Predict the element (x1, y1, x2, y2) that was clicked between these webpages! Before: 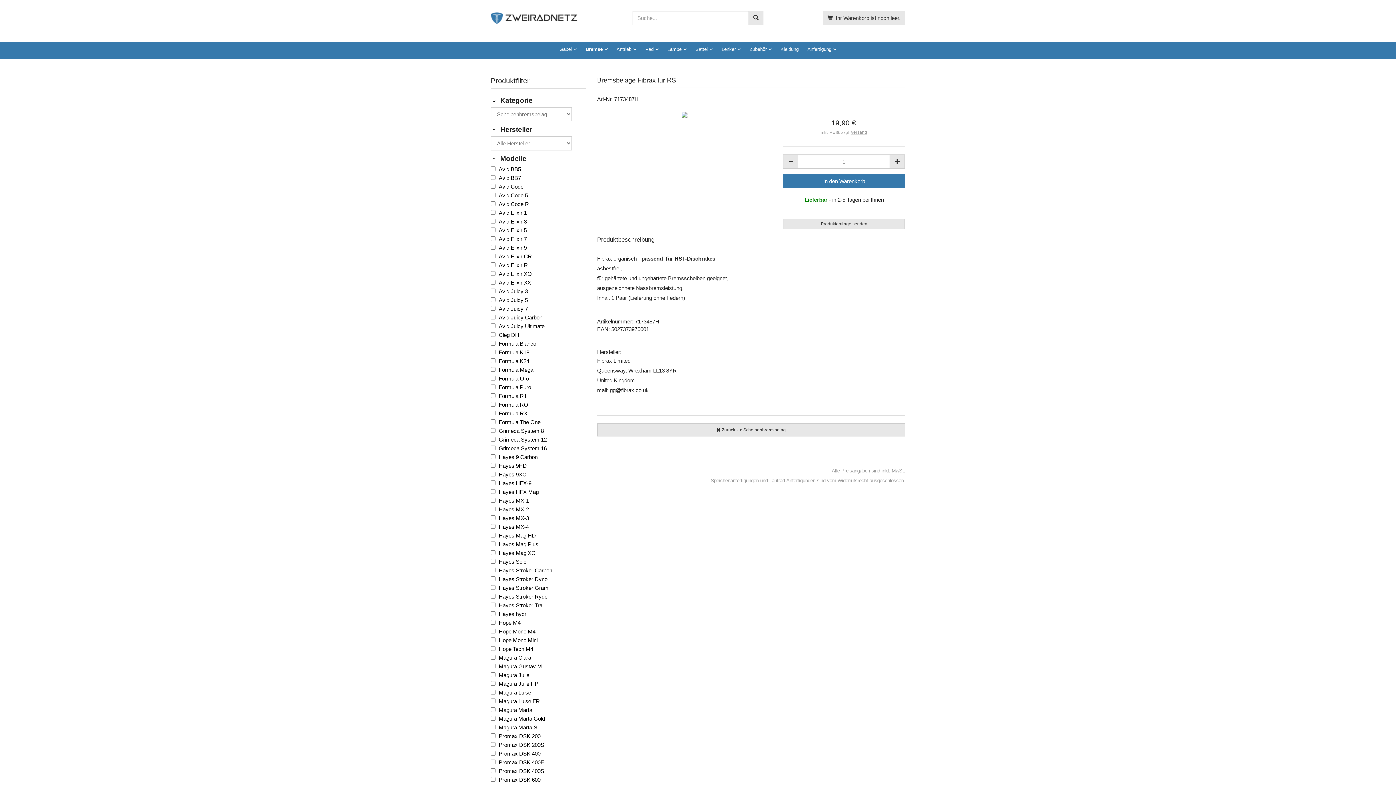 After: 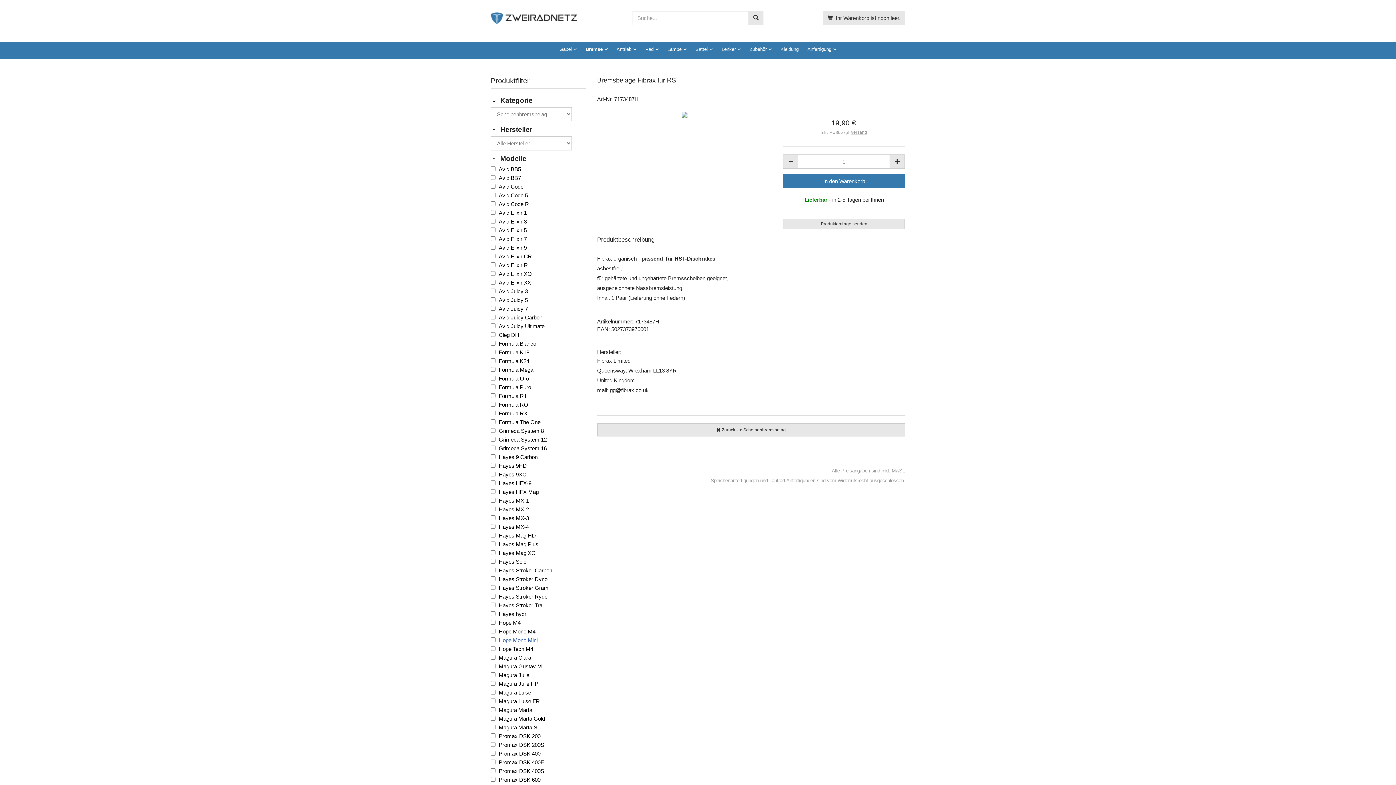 Action: label: Hope Mono Mini bbox: (497, 637, 539, 644)